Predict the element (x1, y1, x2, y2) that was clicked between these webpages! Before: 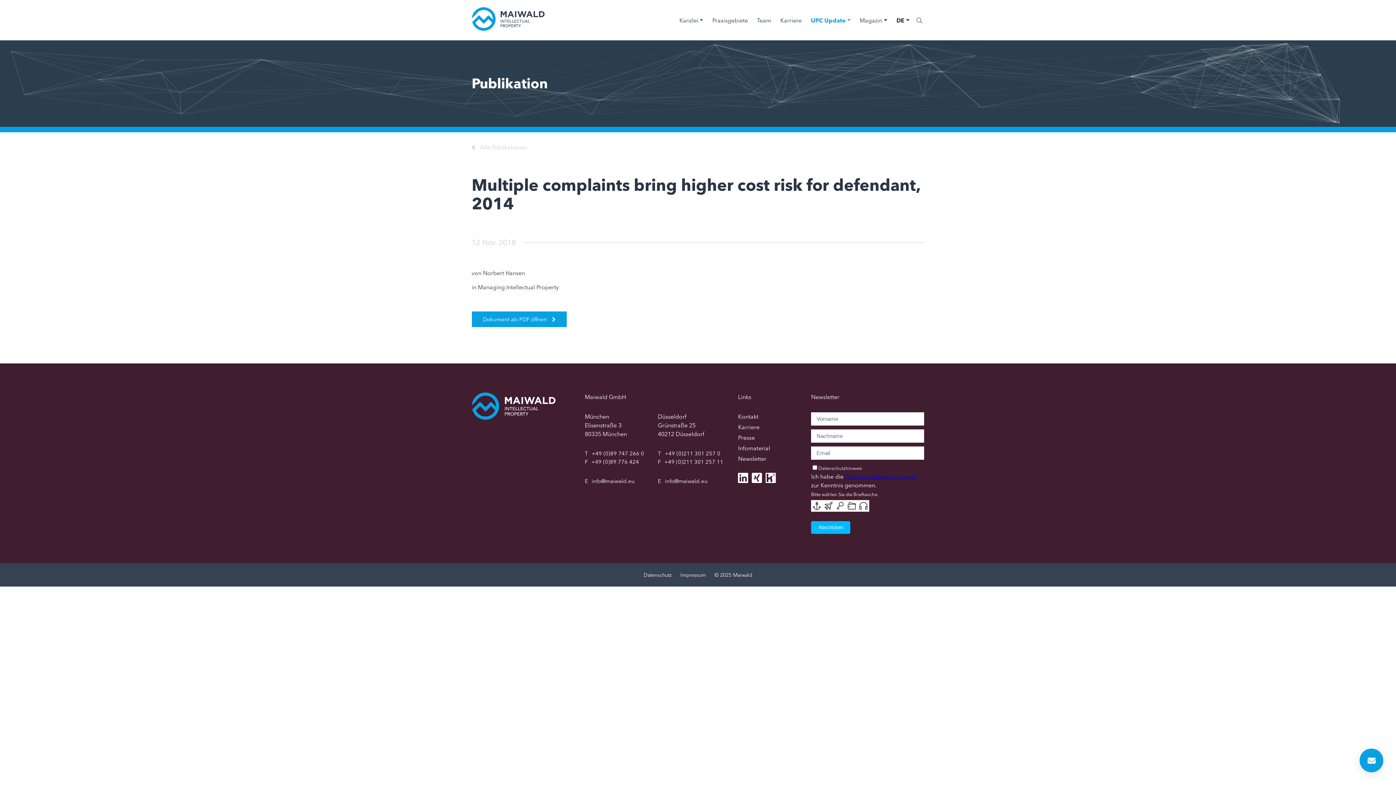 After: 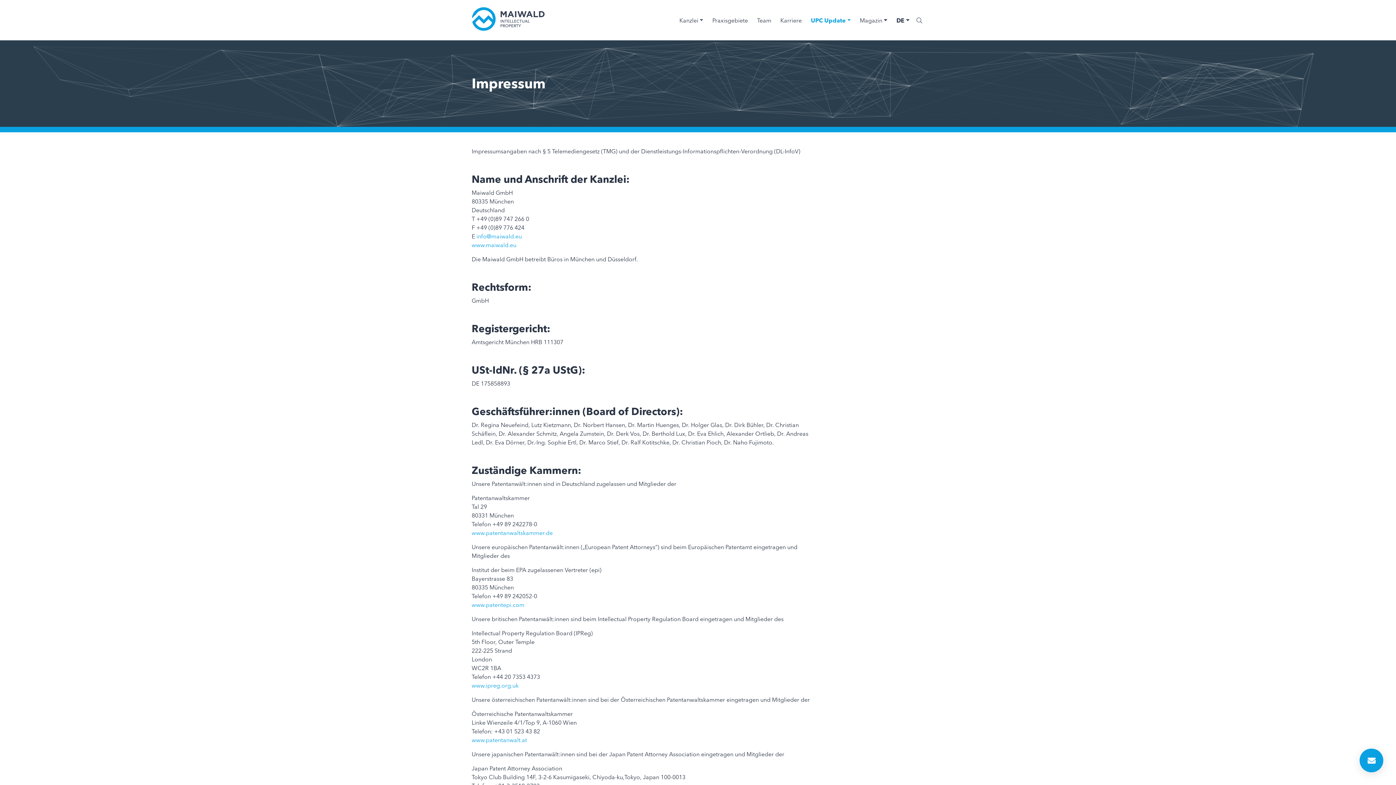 Action: label: Impressum bbox: (680, 572, 706, 578)